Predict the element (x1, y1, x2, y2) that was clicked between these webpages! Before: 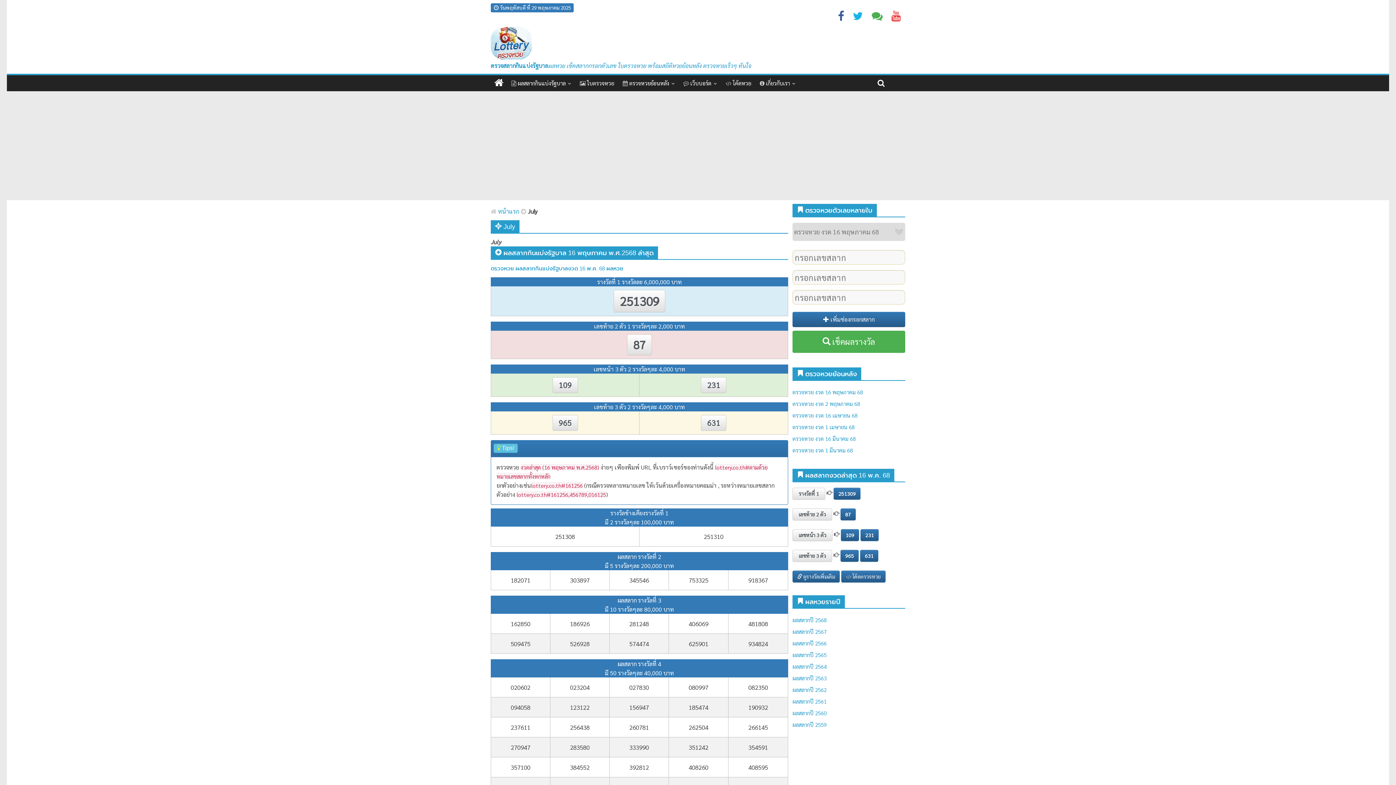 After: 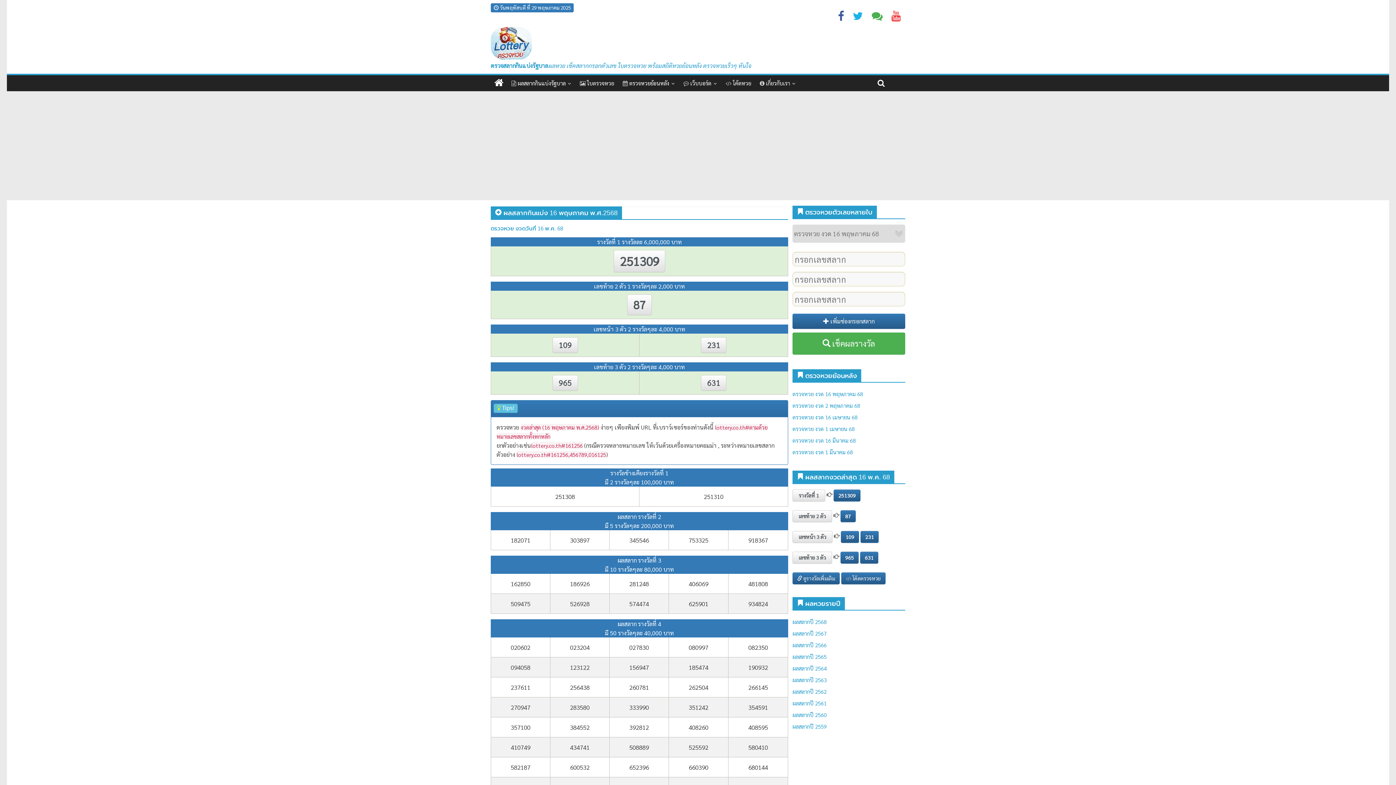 Action: bbox: (490, 207, 519, 215) label:  หน้าแรก